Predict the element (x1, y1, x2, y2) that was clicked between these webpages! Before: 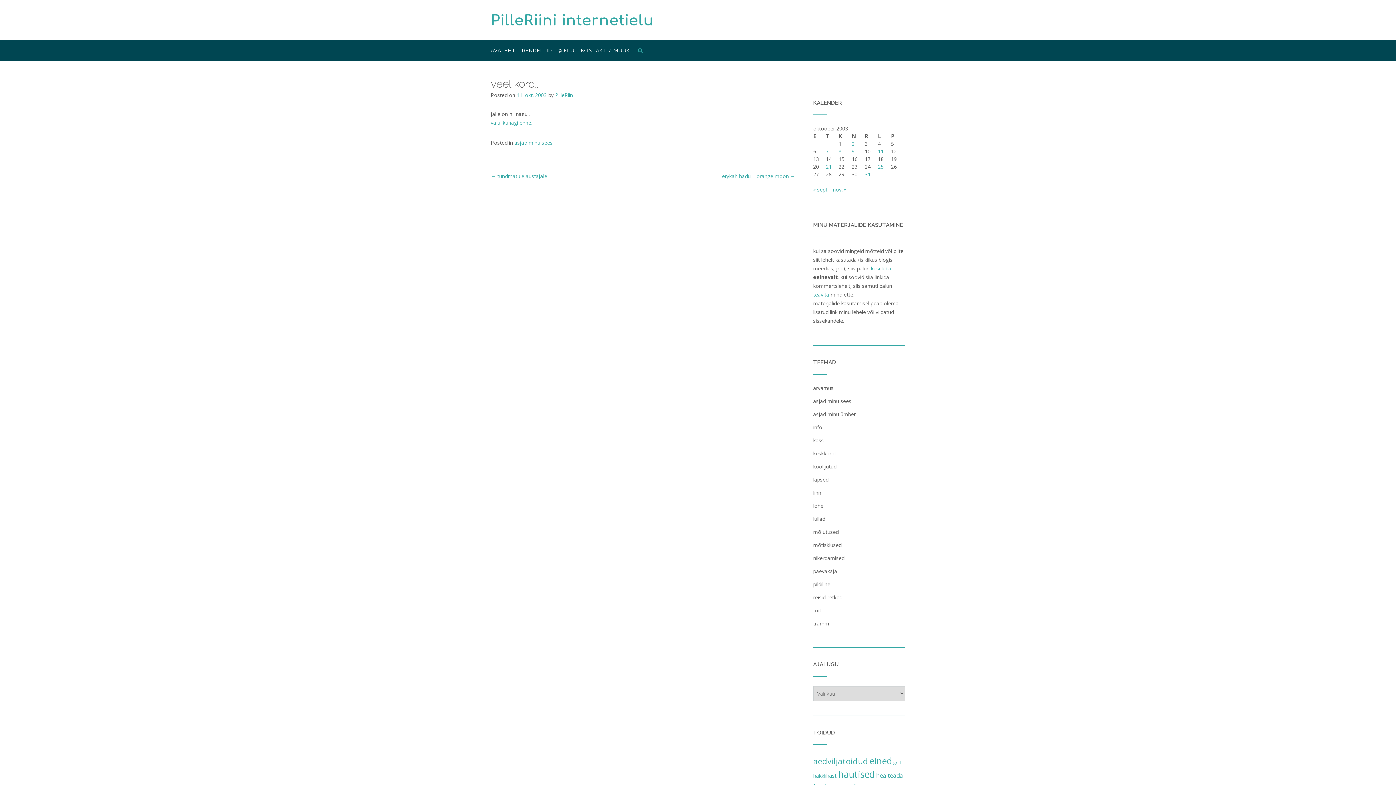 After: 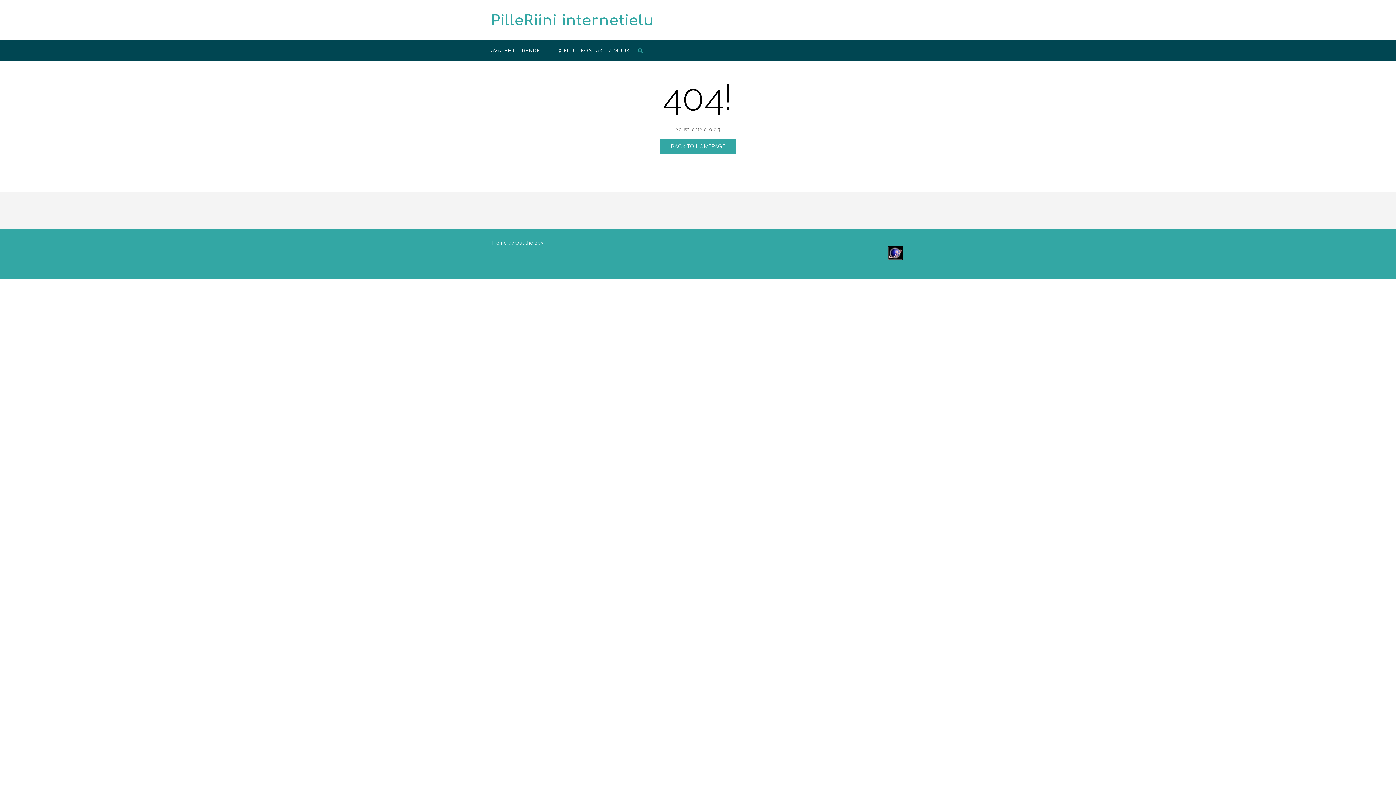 Action: bbox: (490, 119, 532, 126) label: valu. kunagi enne.